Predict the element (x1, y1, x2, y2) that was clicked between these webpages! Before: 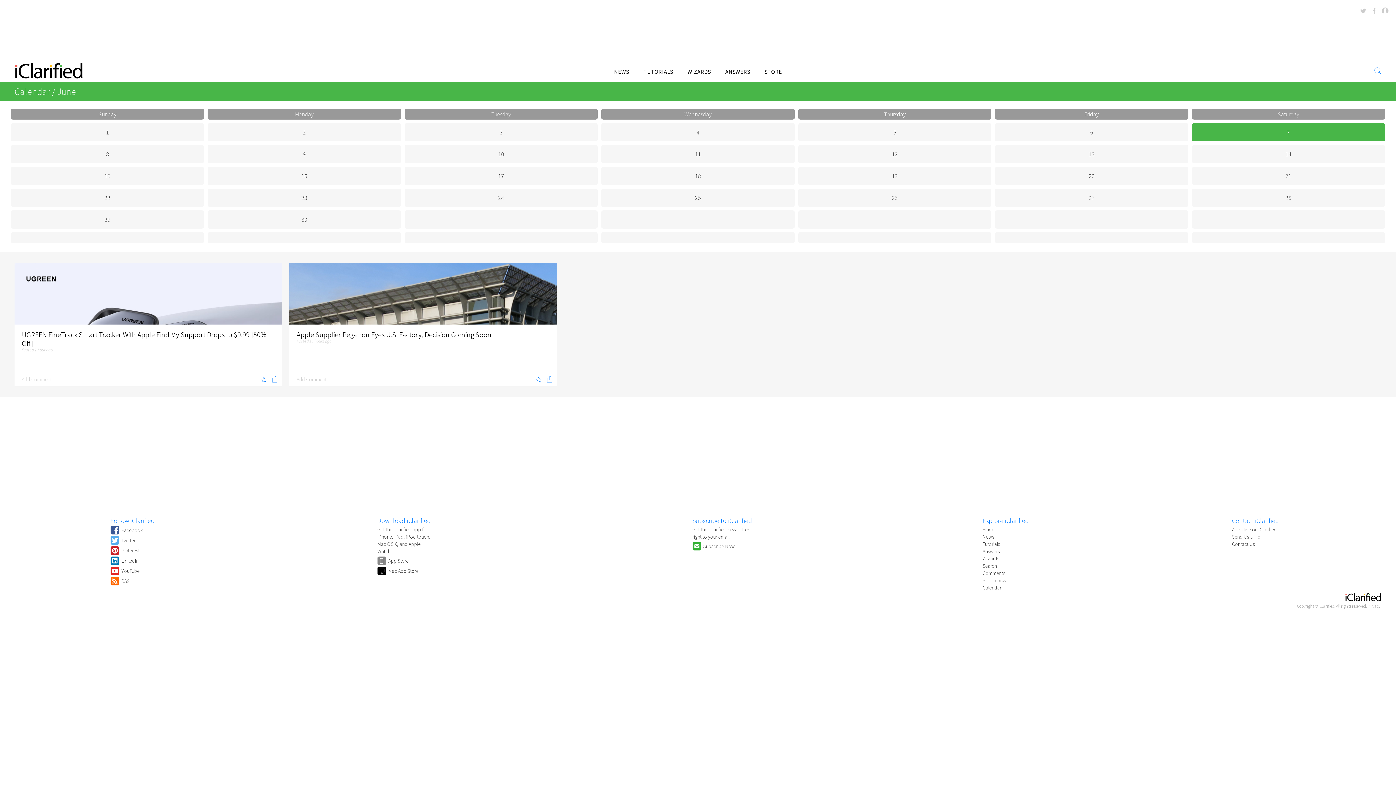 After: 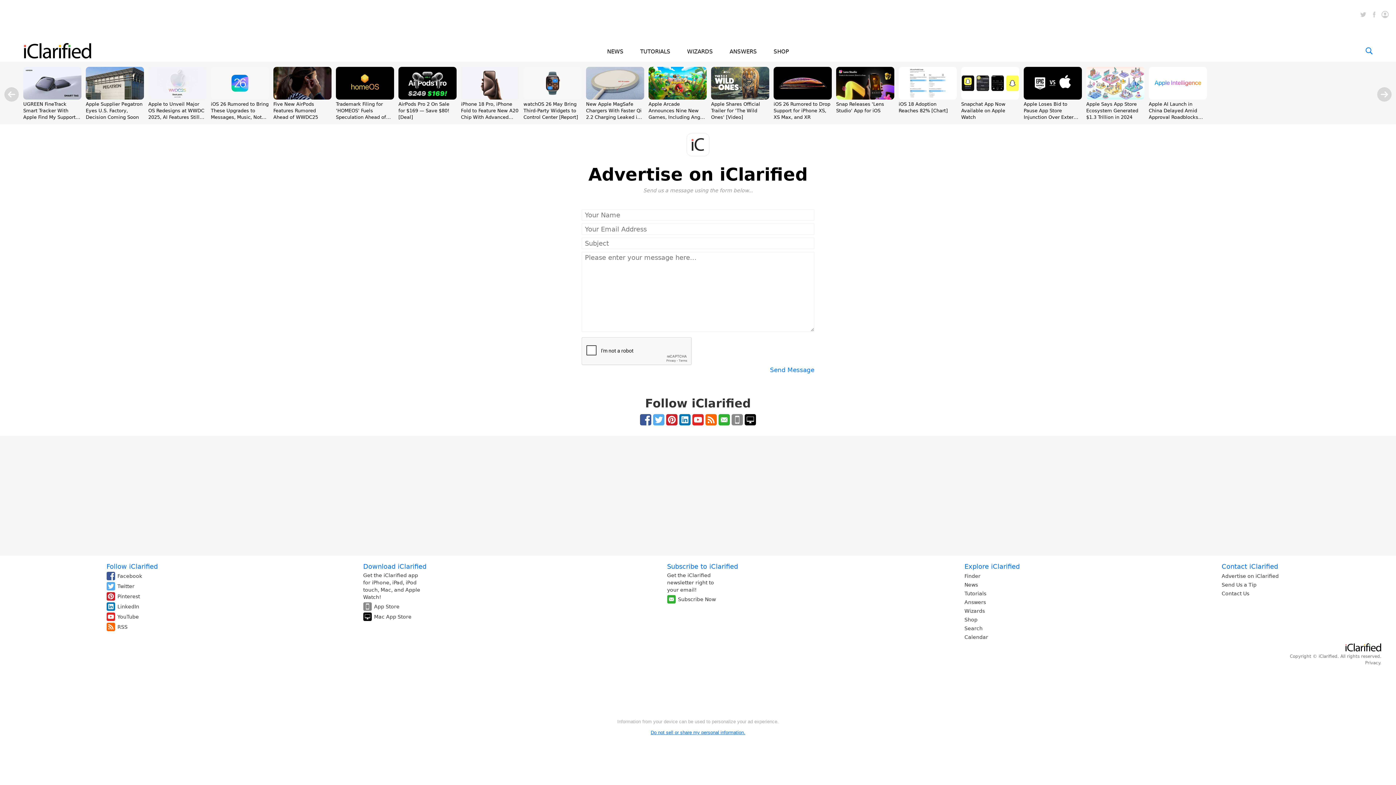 Action: label: Advertise on iClarified bbox: (1232, 526, 1277, 533)